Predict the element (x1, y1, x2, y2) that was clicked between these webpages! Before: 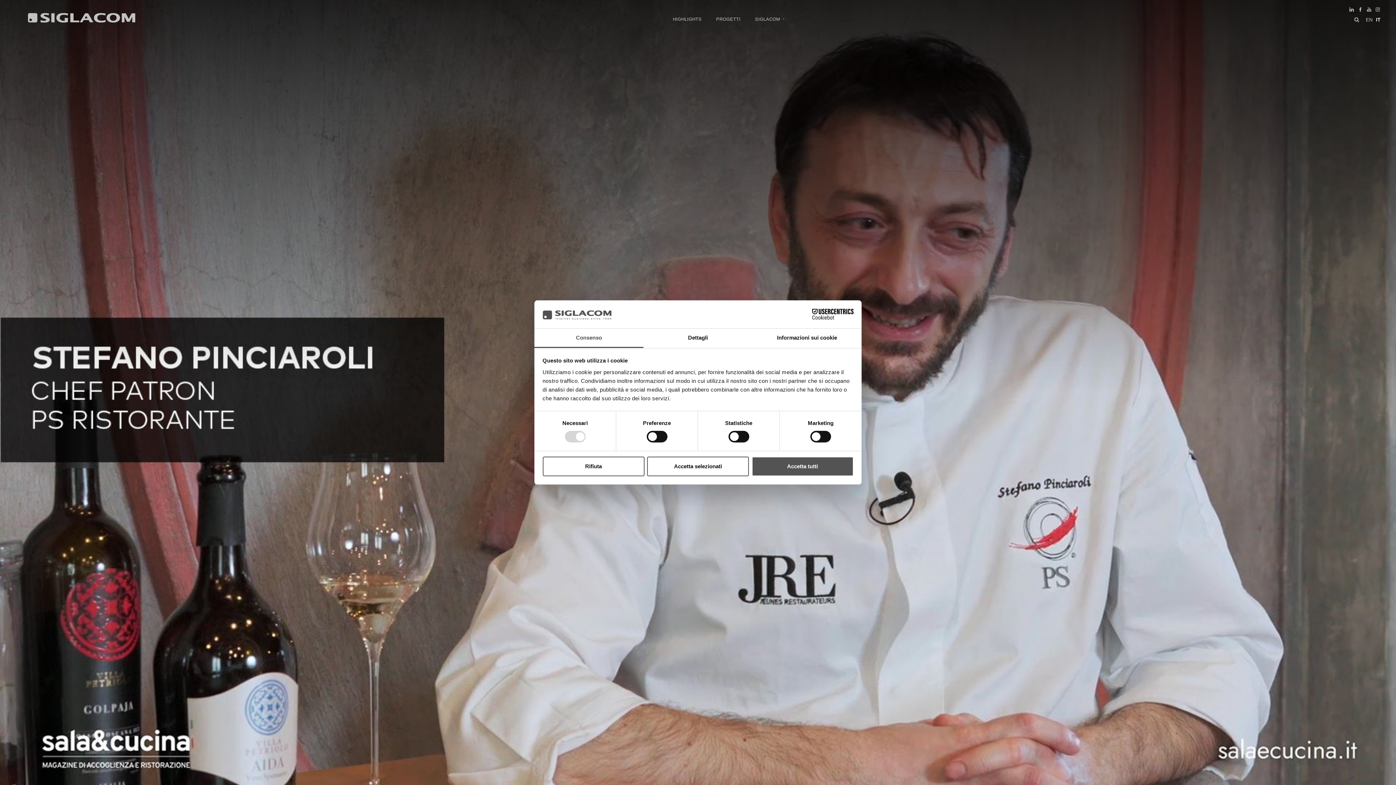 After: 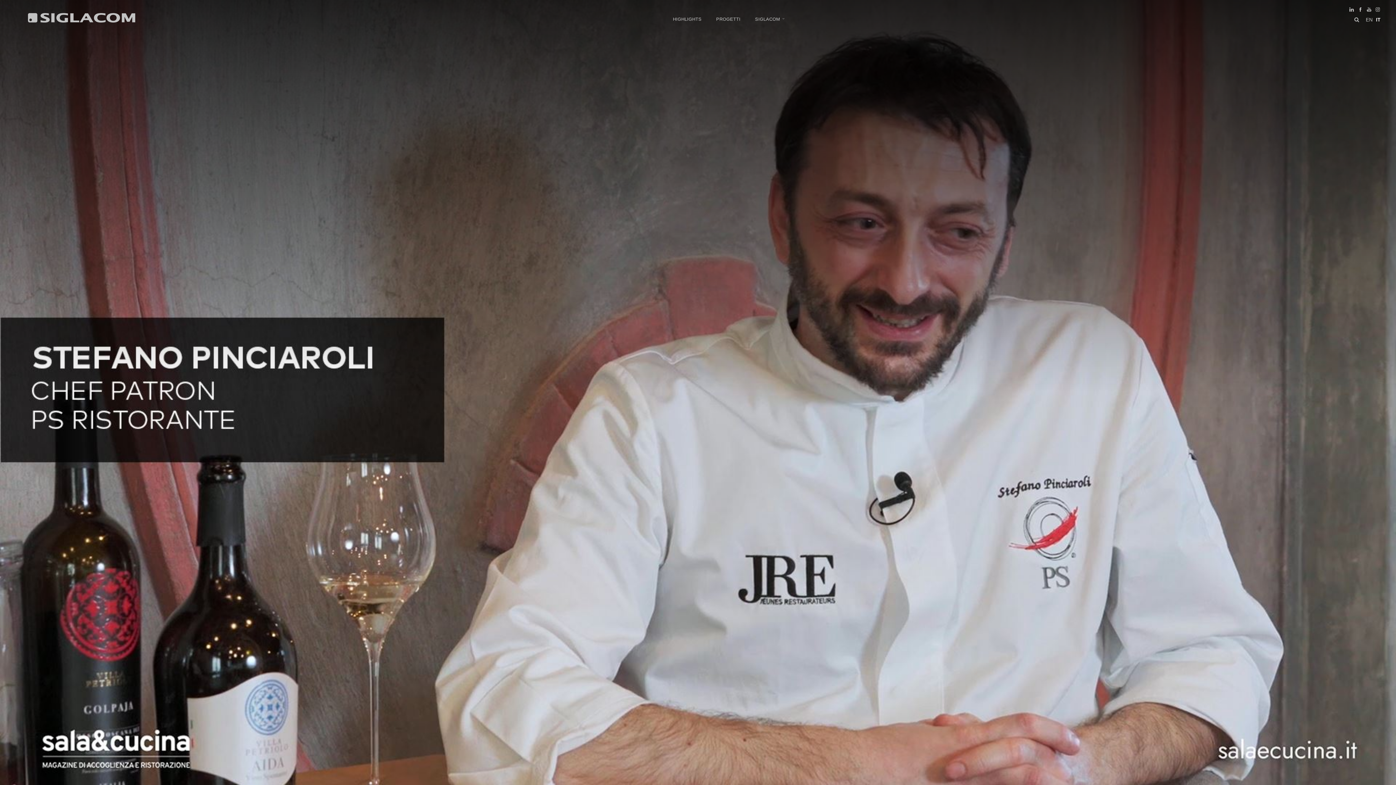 Action: bbox: (542, 456, 644, 476) label: Rifiuta